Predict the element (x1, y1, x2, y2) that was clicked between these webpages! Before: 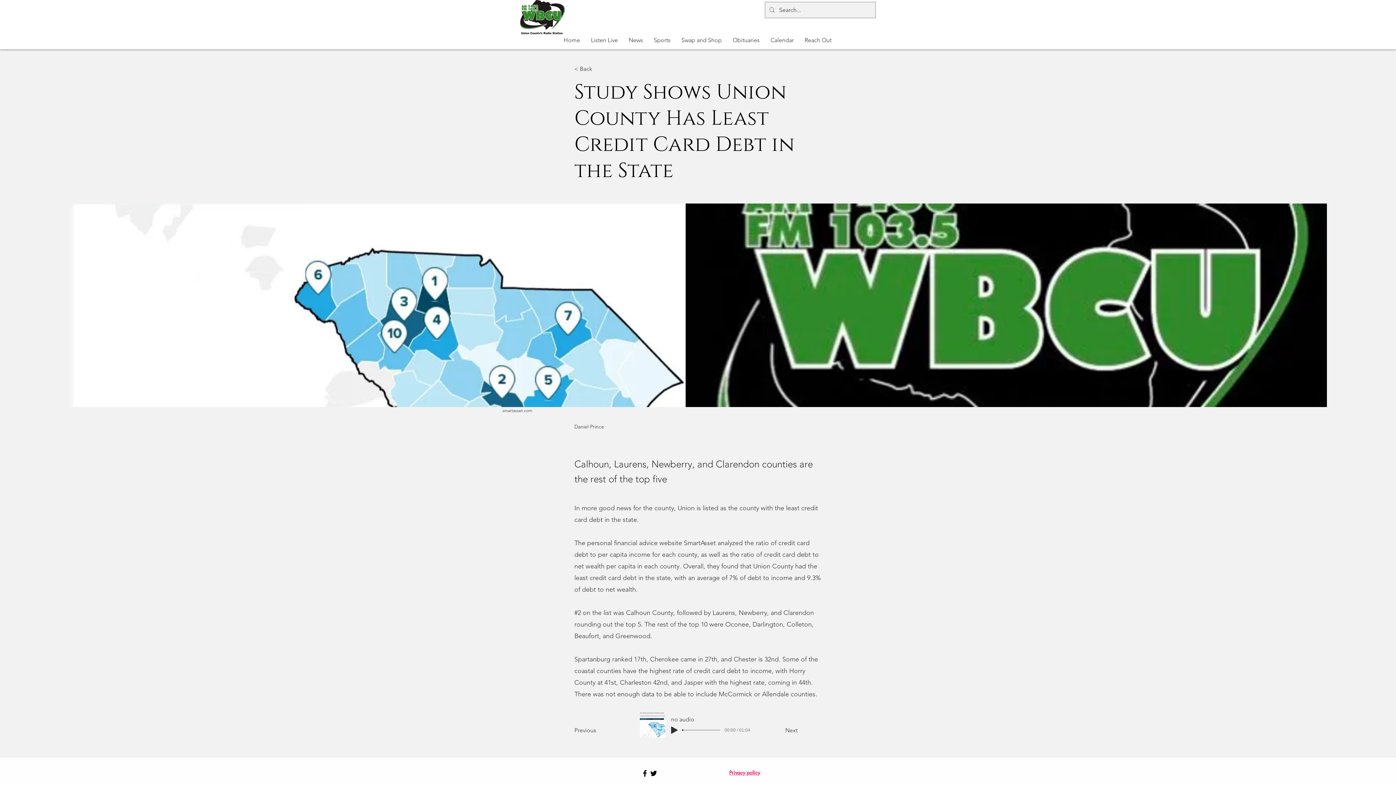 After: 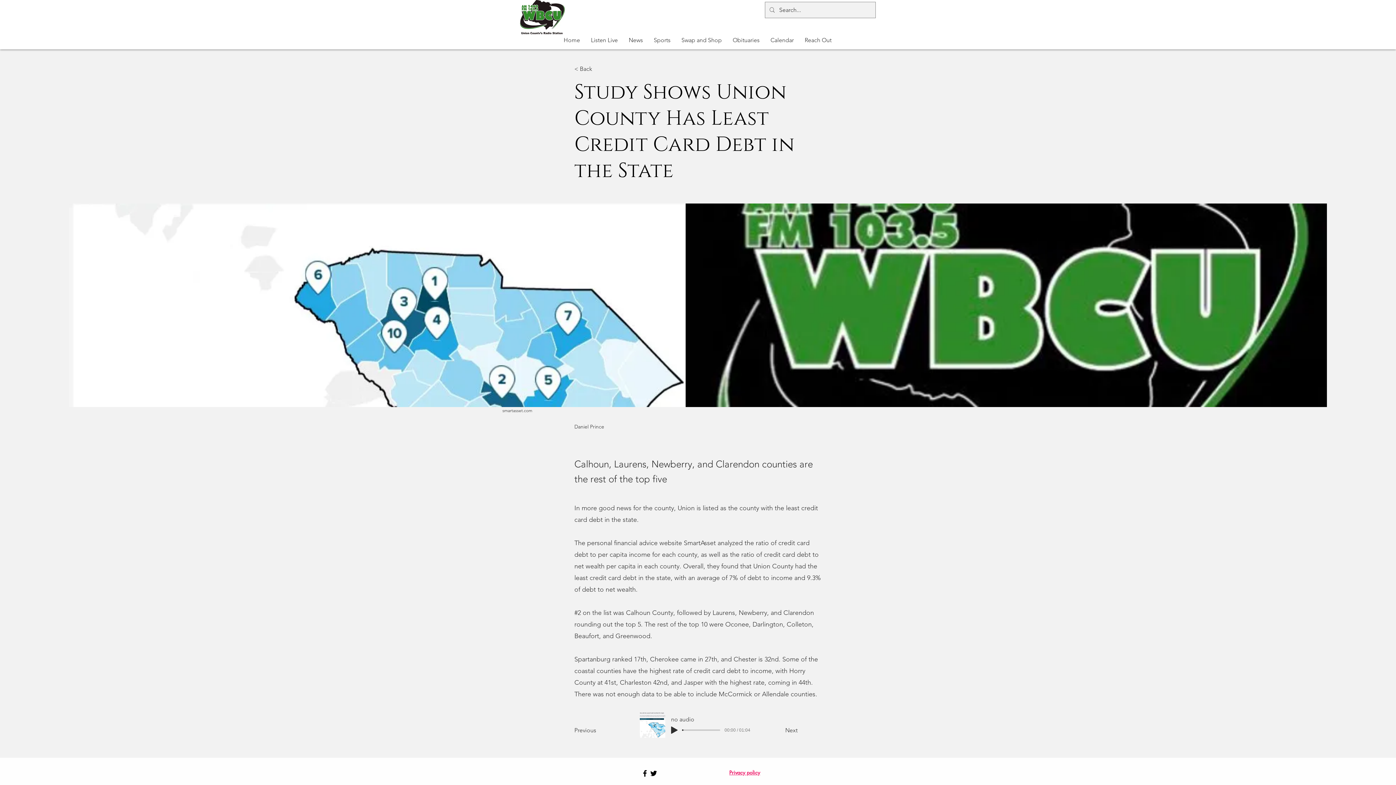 Action: bbox: (640, 769, 649, 778) label: Black Facebook Icon